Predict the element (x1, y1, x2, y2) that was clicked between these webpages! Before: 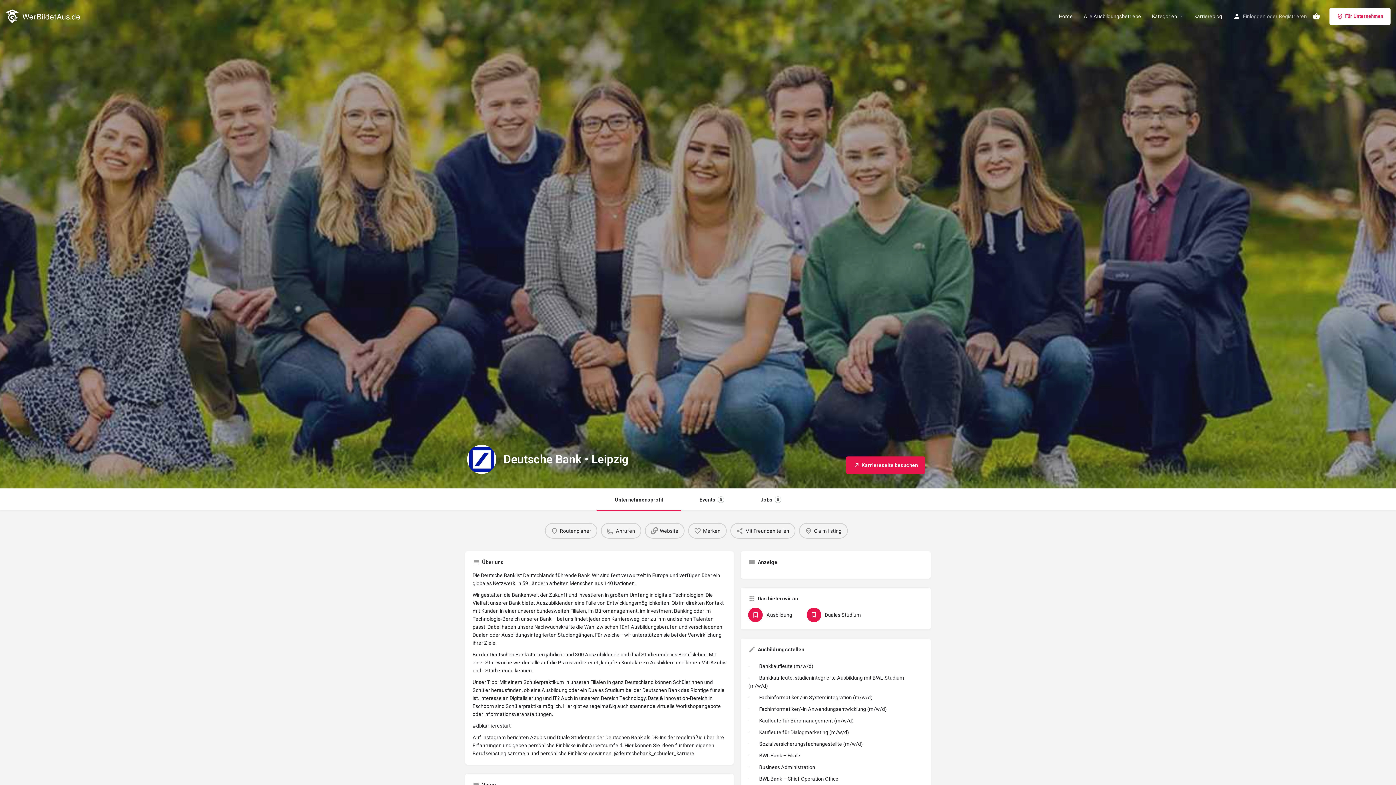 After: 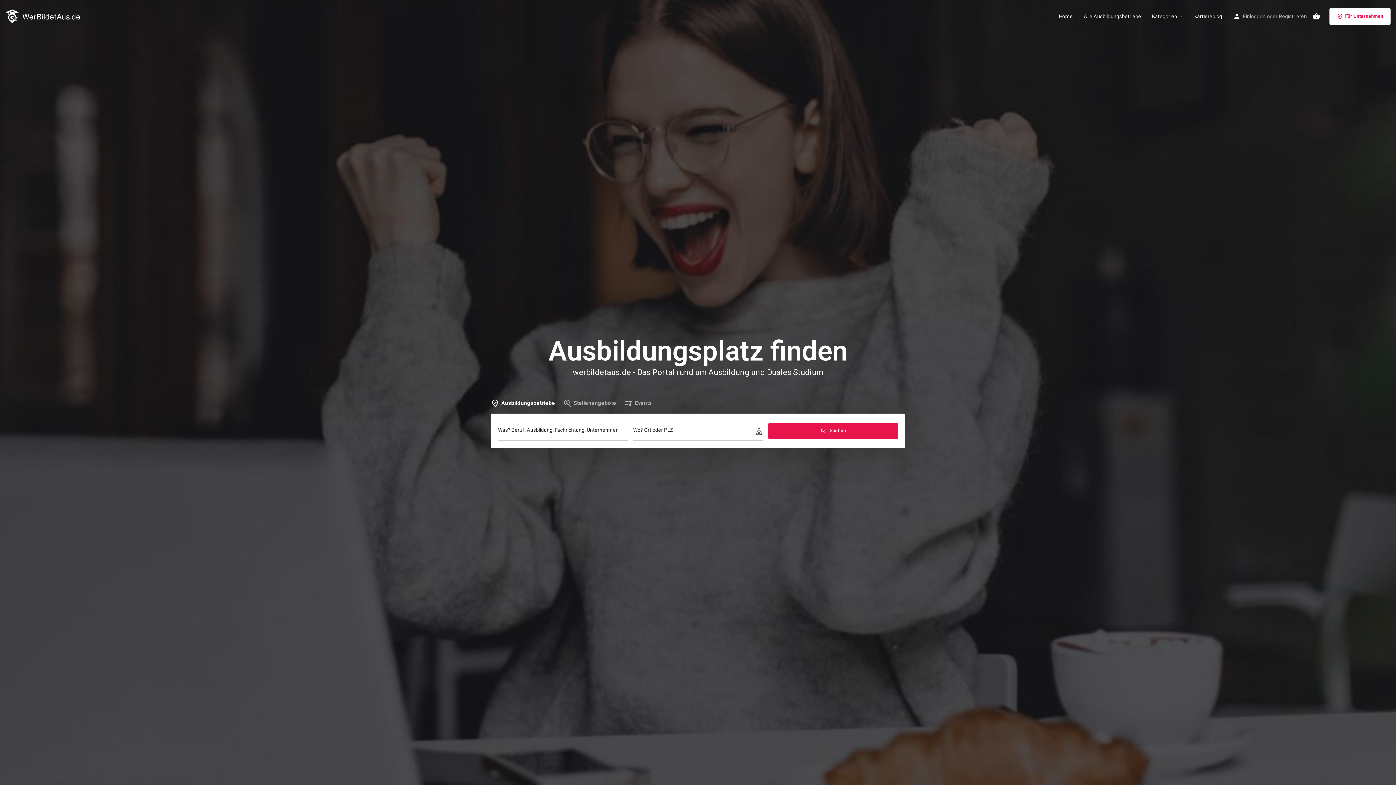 Action: label: Home bbox: (1059, 12, 1073, 19)